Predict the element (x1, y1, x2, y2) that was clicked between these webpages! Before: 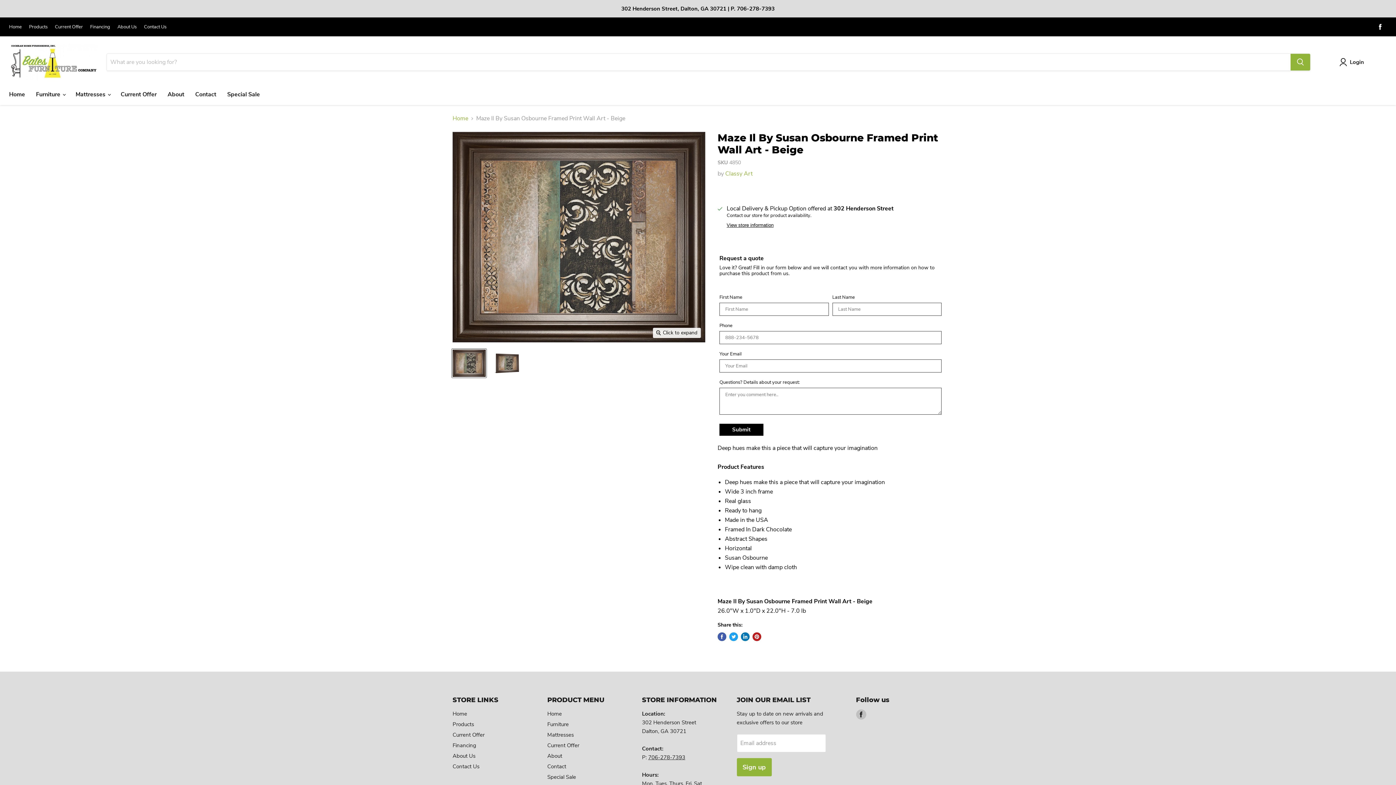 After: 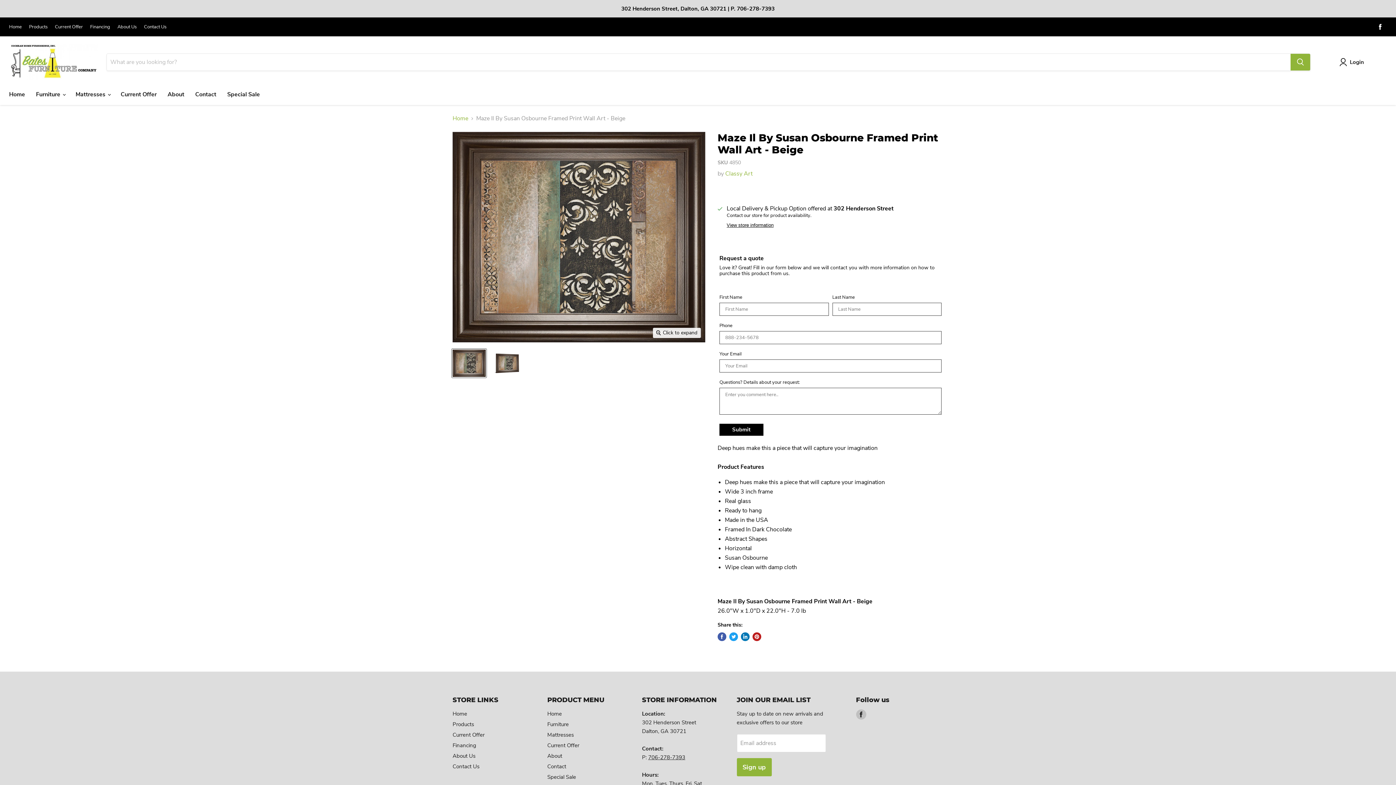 Action: label: Find us on Facebook bbox: (1375, 21, 1385, 32)